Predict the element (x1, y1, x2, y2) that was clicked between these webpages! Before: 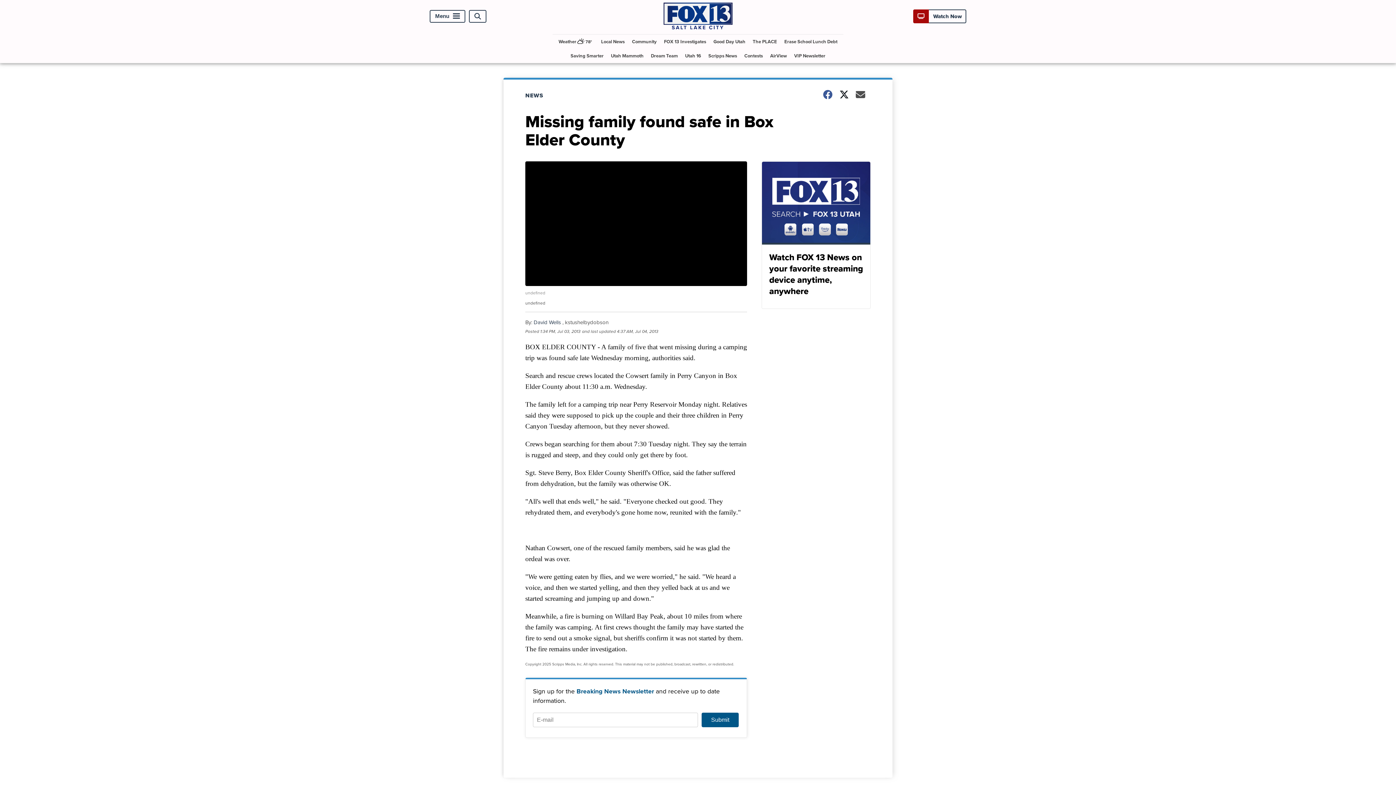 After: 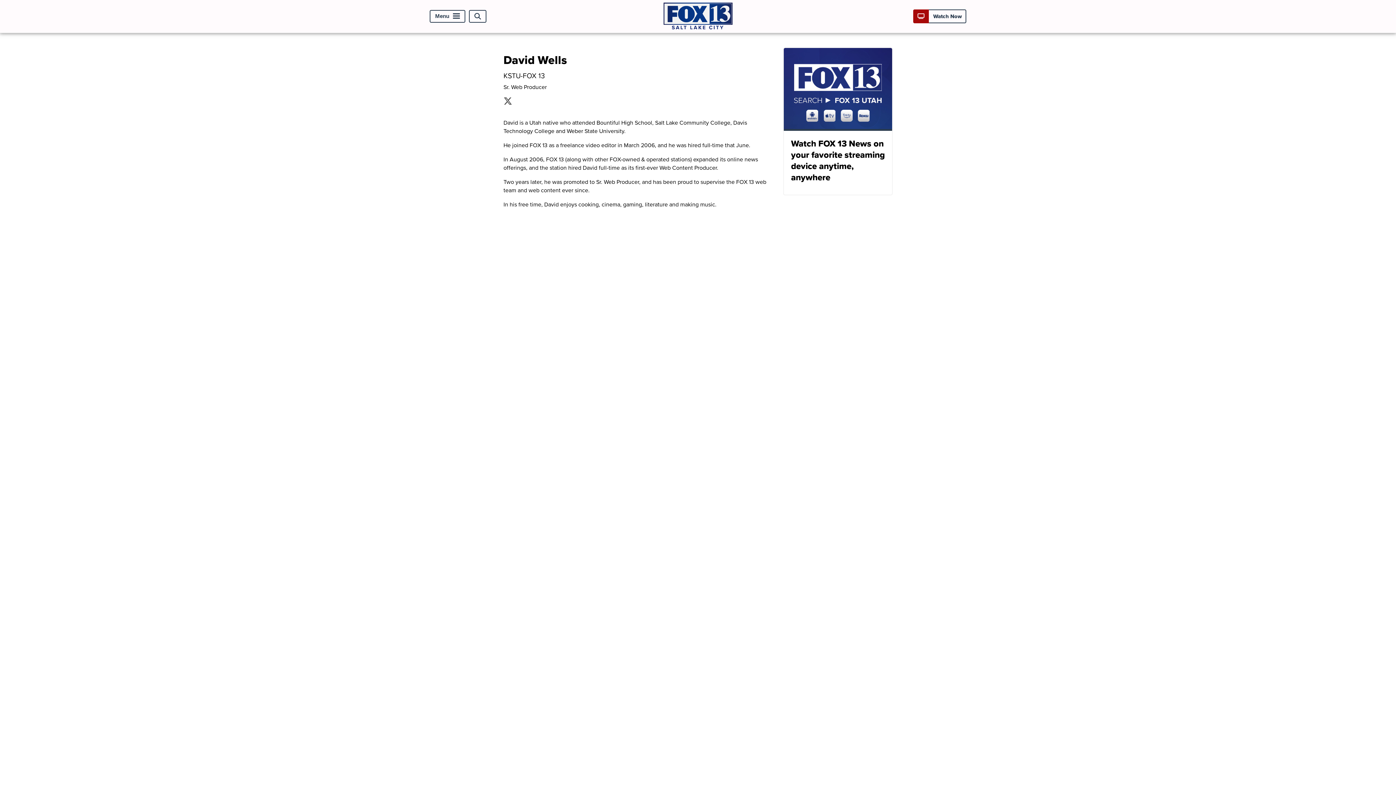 Action: bbox: (533, 318, 561, 326) label: David Wells